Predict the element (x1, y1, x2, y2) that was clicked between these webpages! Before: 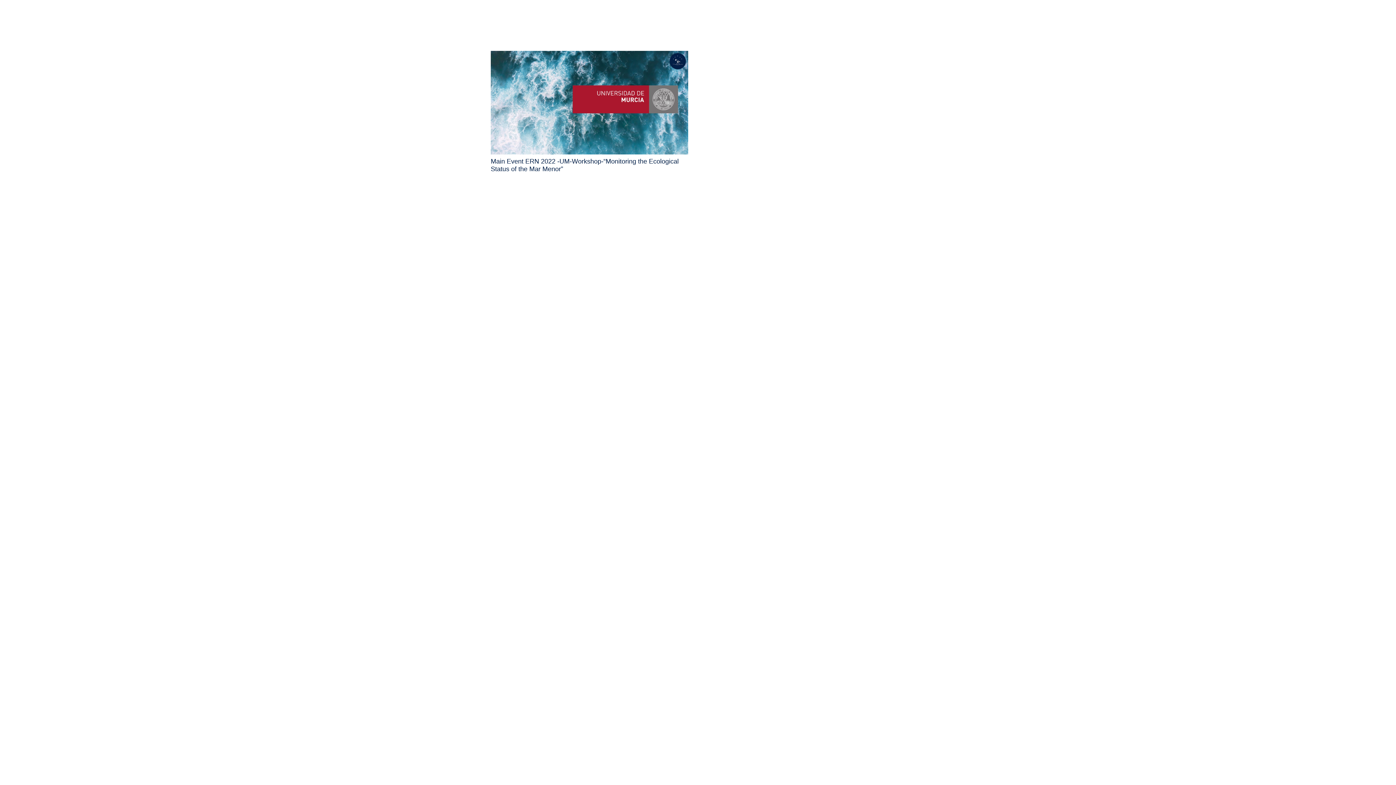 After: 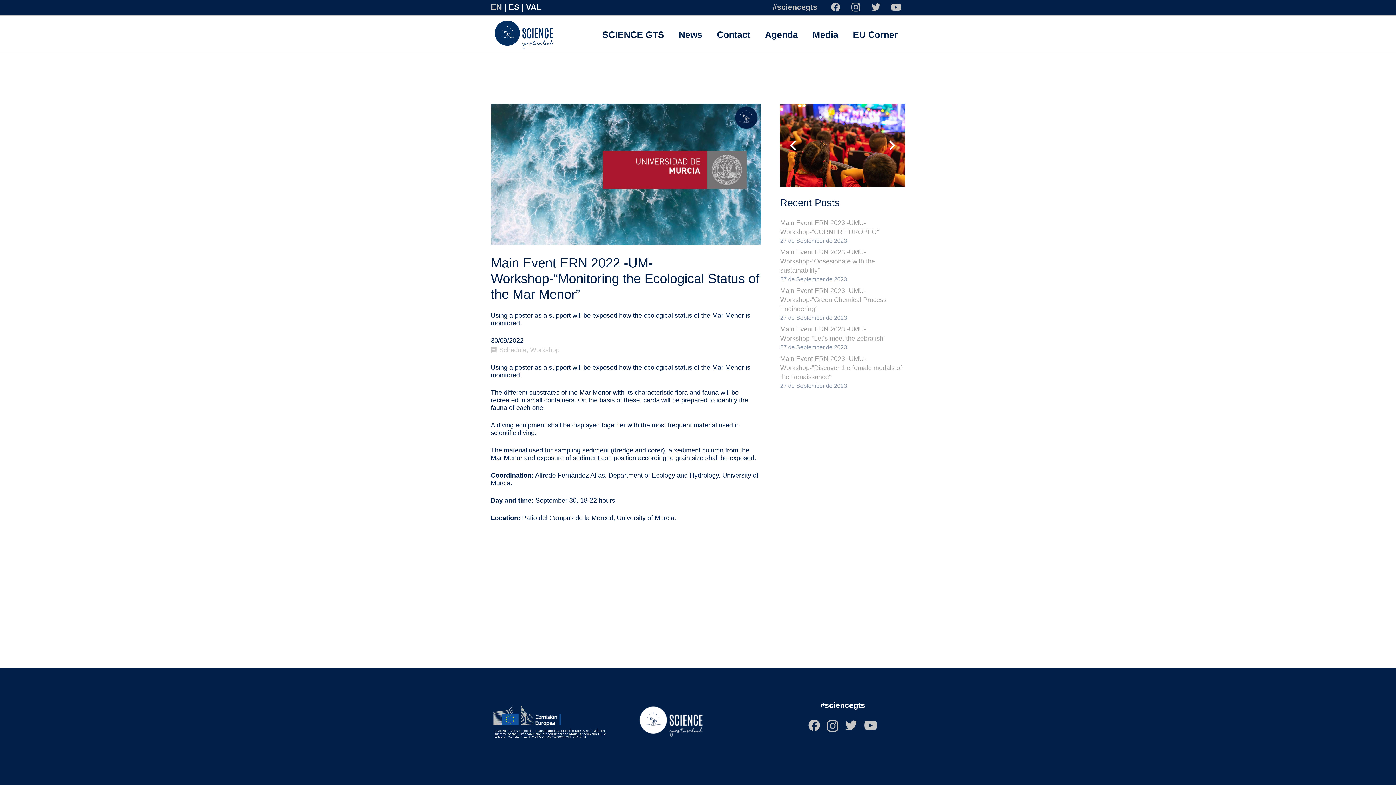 Action: bbox: (490, 50, 688, 154) label: Main Event ERN 2022 -UM-Workshop-“Monitoring the Ecological Status of the Mar Menor”